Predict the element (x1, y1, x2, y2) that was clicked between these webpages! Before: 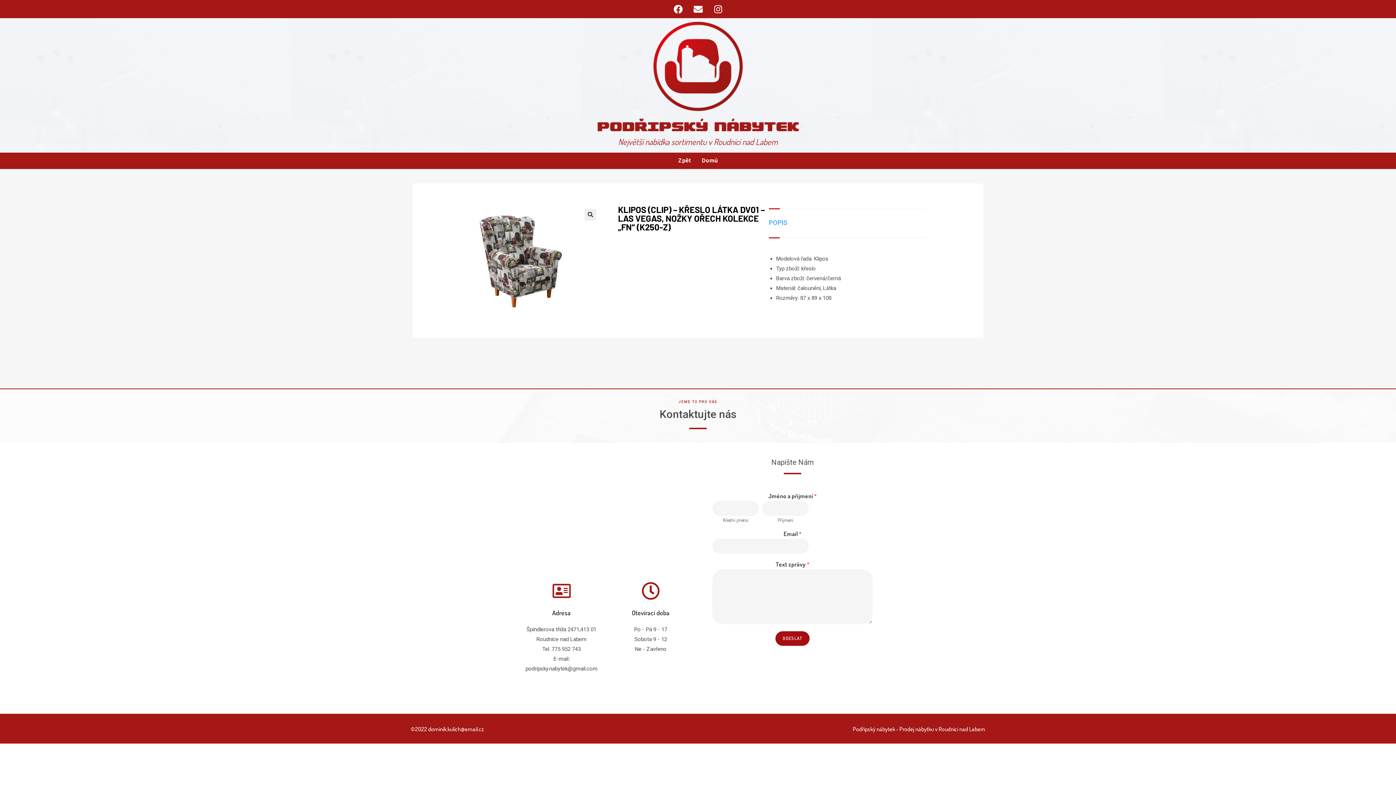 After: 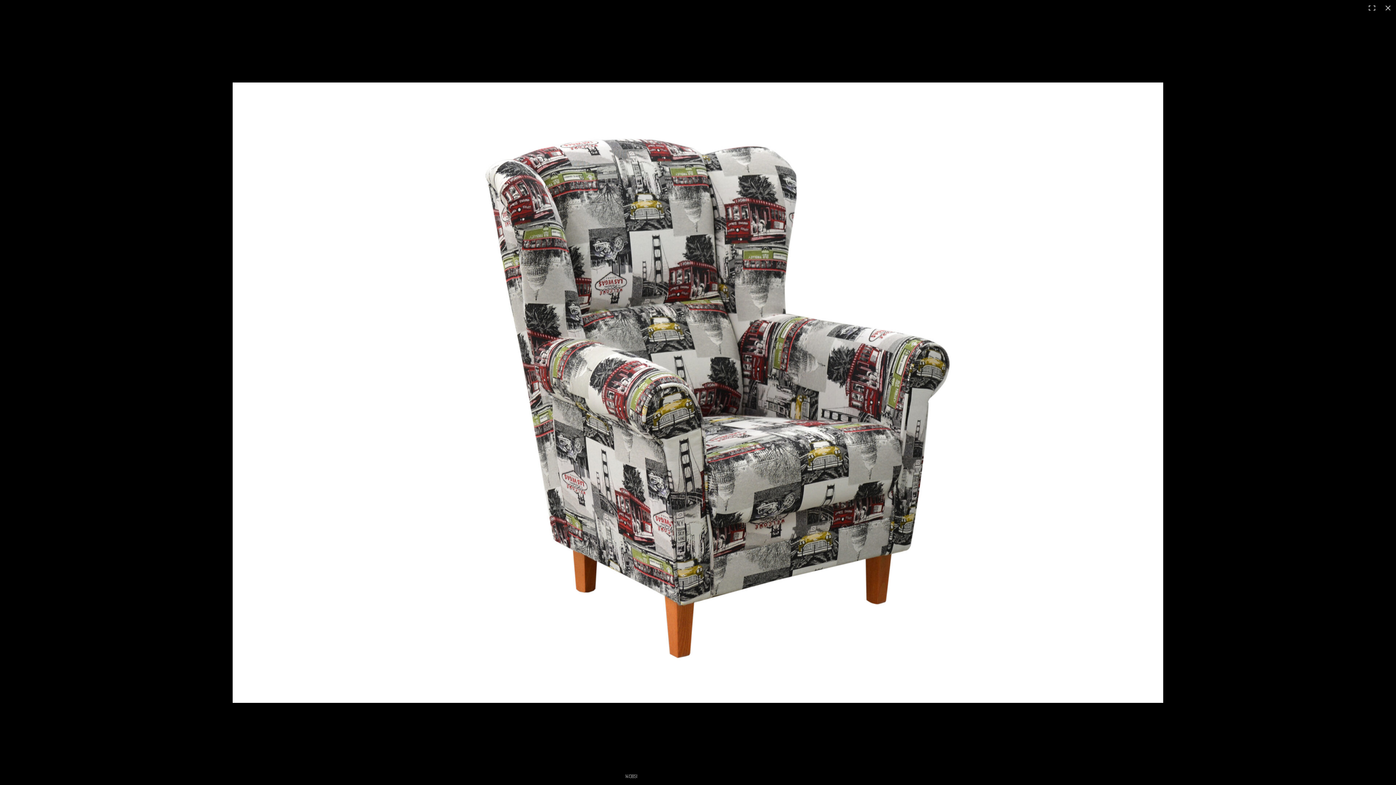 Action: bbox: (584, 209, 596, 220)